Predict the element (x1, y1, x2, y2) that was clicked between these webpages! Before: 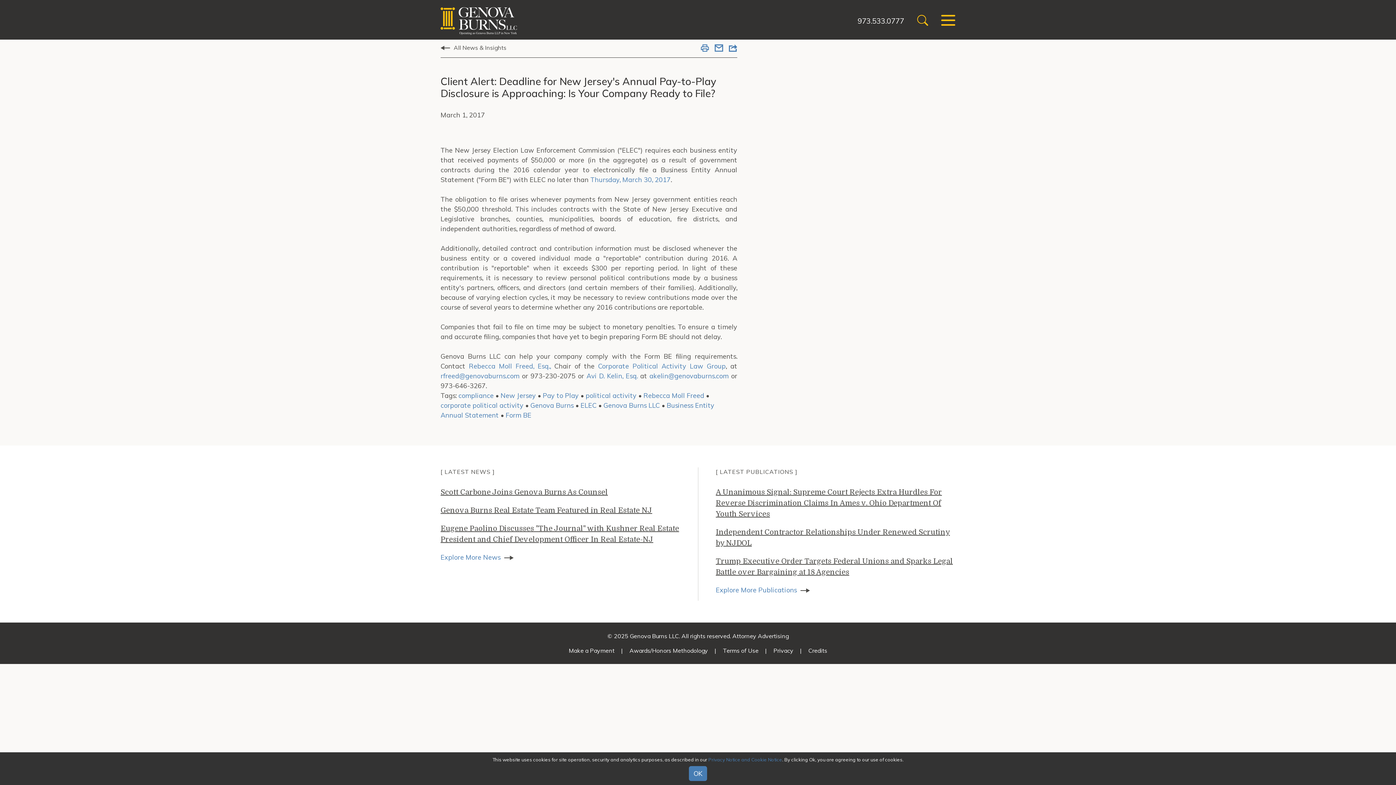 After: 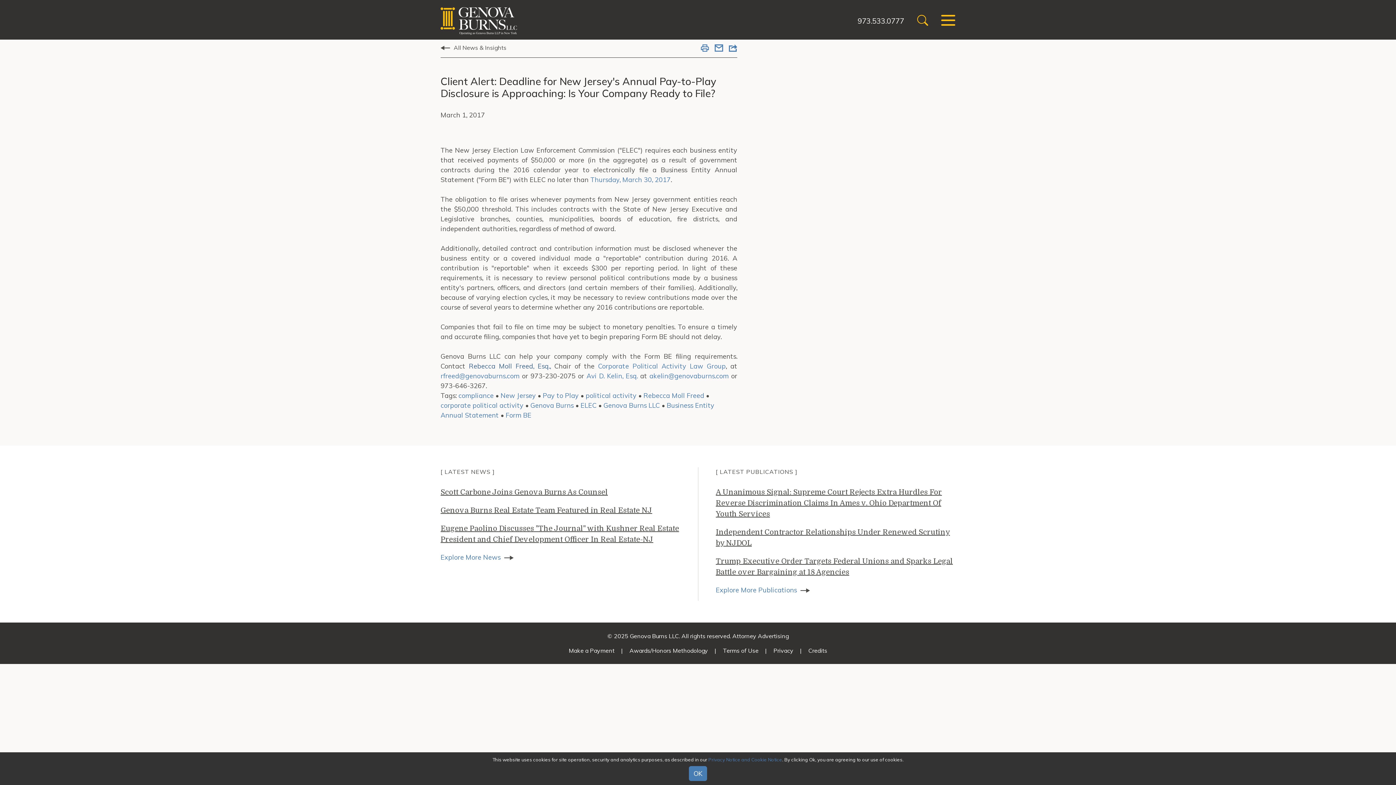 Action: bbox: (469, 362, 550, 370) label: Rebecca Moll Freed, Esq.,